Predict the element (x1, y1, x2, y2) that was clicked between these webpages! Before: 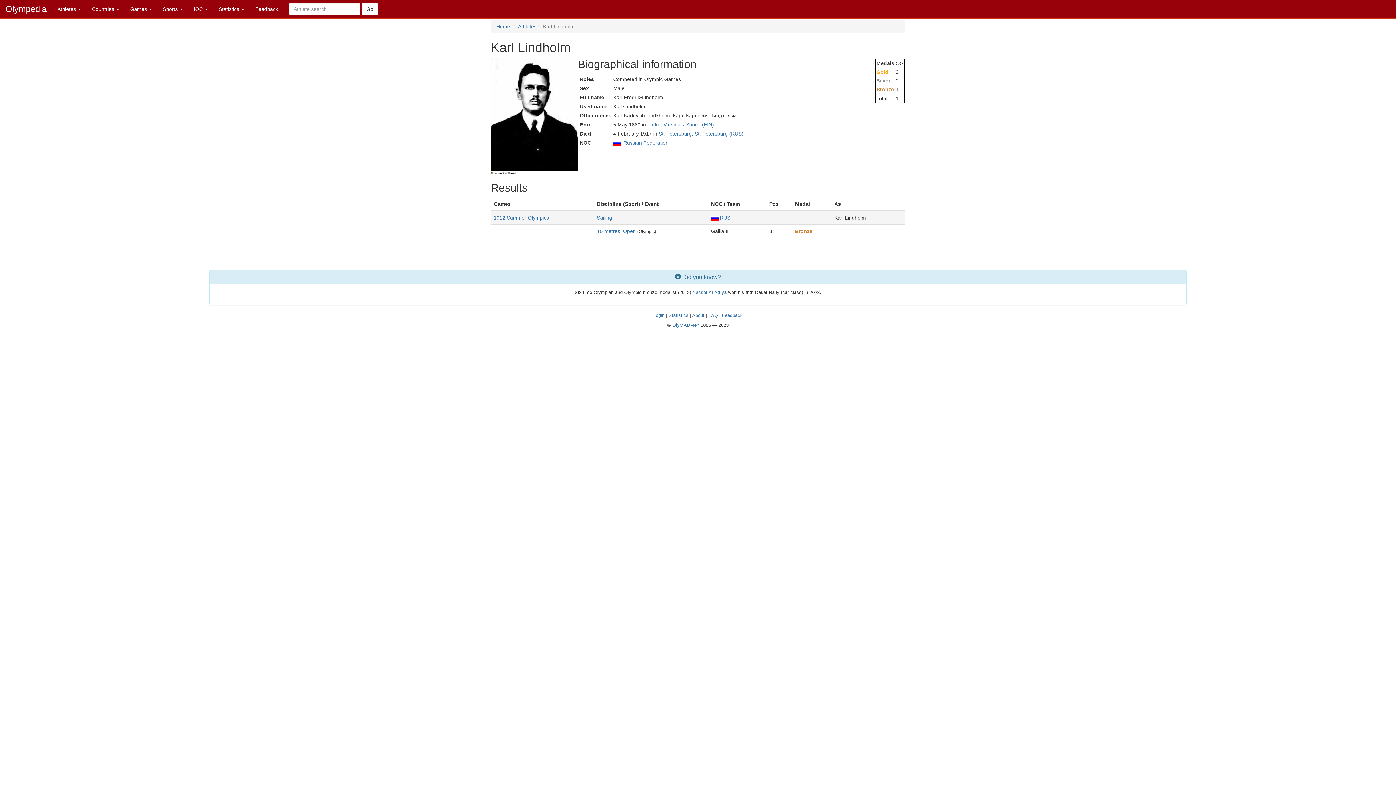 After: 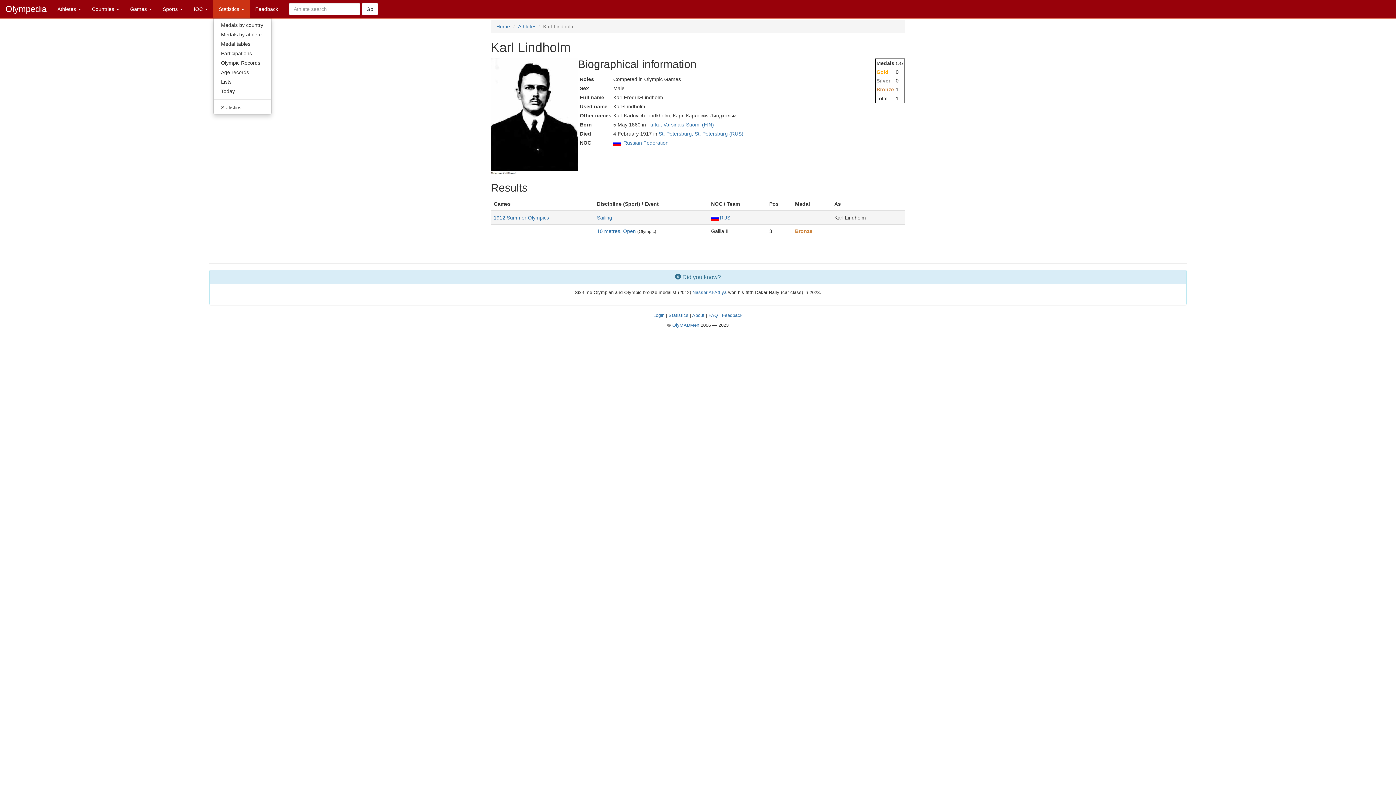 Action: label: Statistics  bbox: (213, 0, 249, 18)